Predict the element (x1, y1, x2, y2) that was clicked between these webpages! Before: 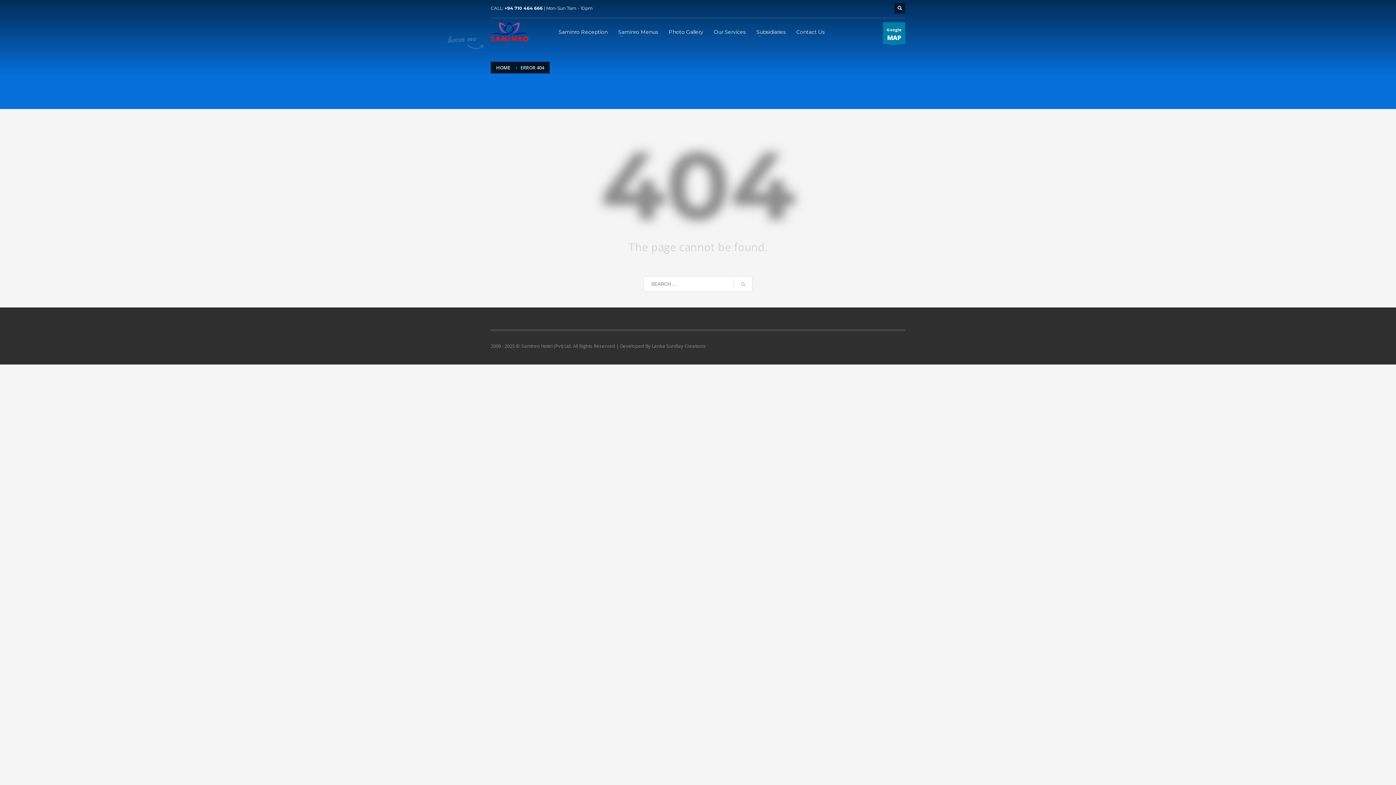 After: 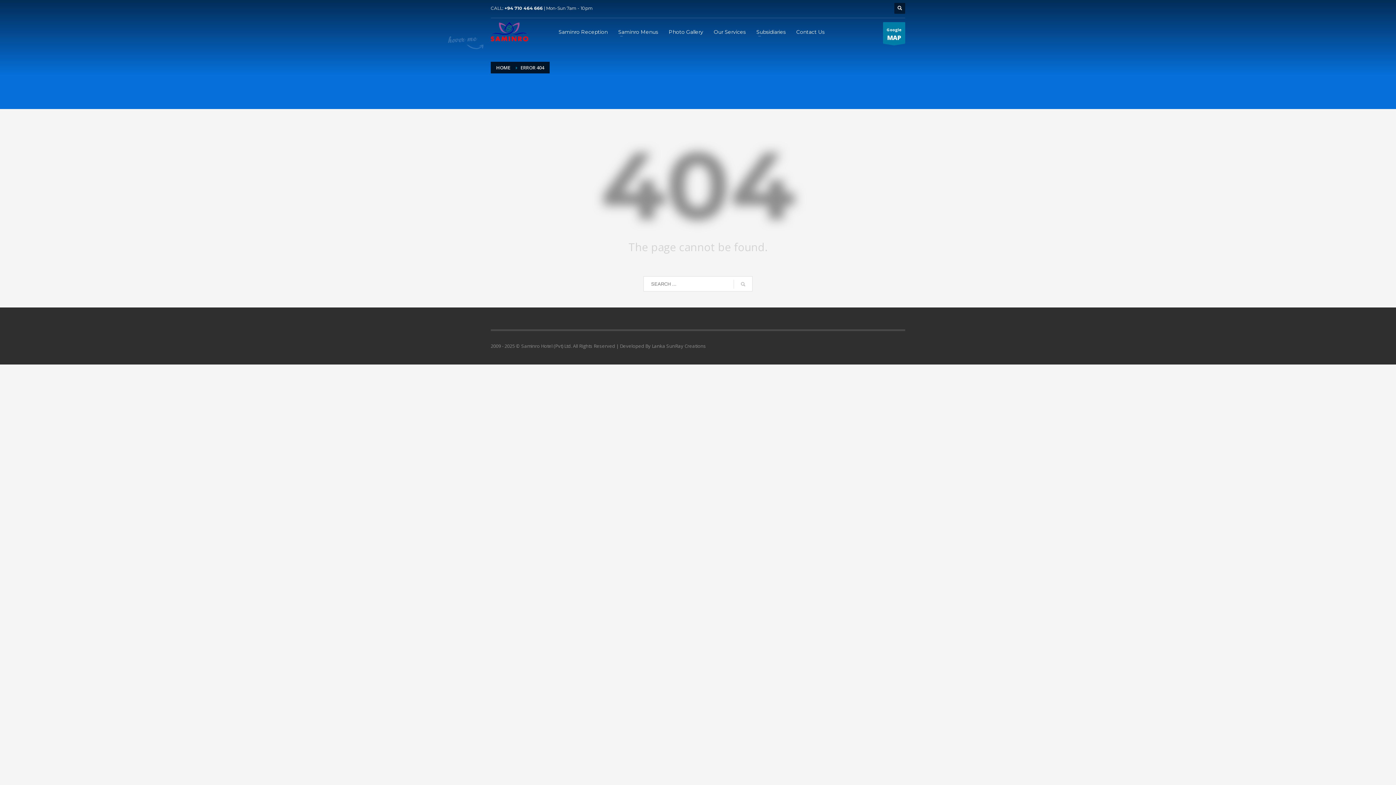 Action: bbox: (504, 5, 542, 10) label: +94 710 464 666